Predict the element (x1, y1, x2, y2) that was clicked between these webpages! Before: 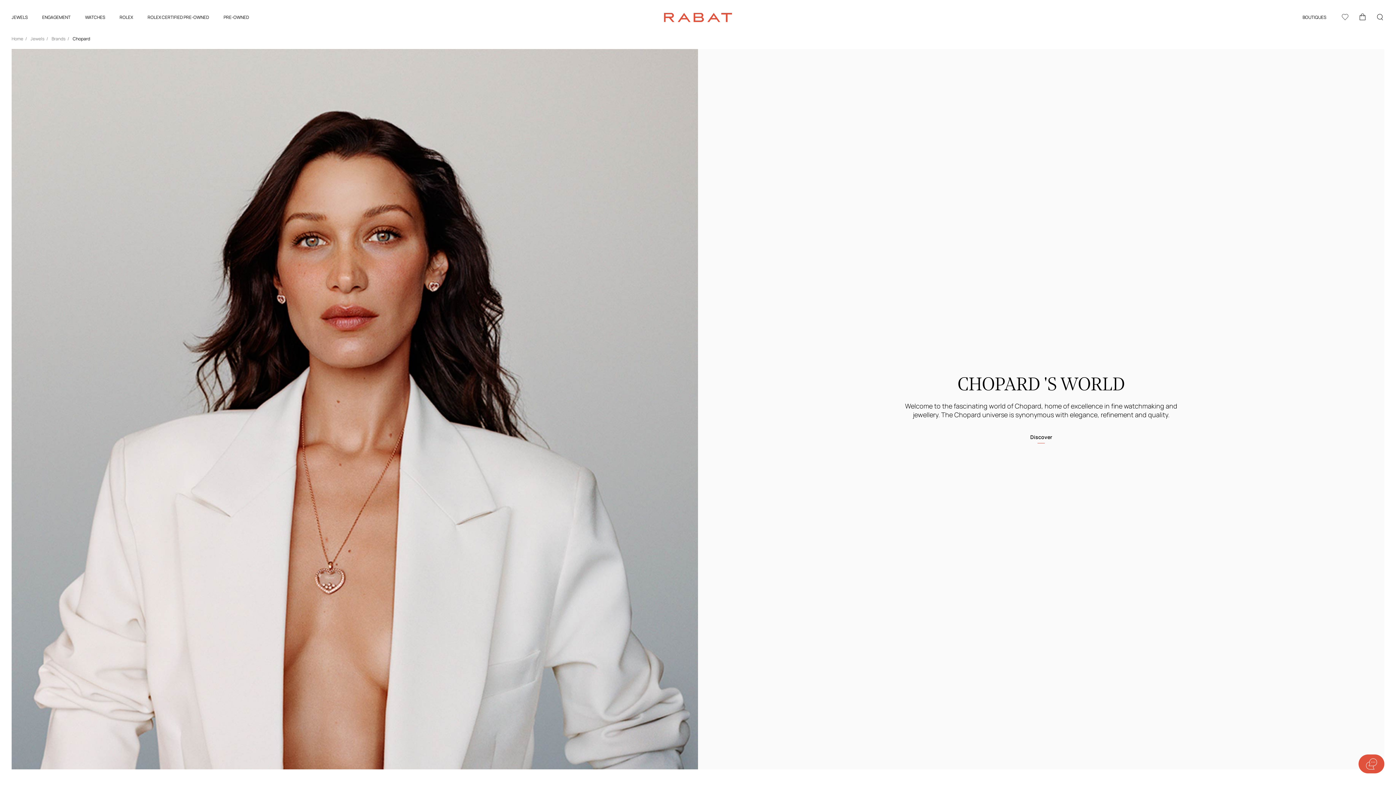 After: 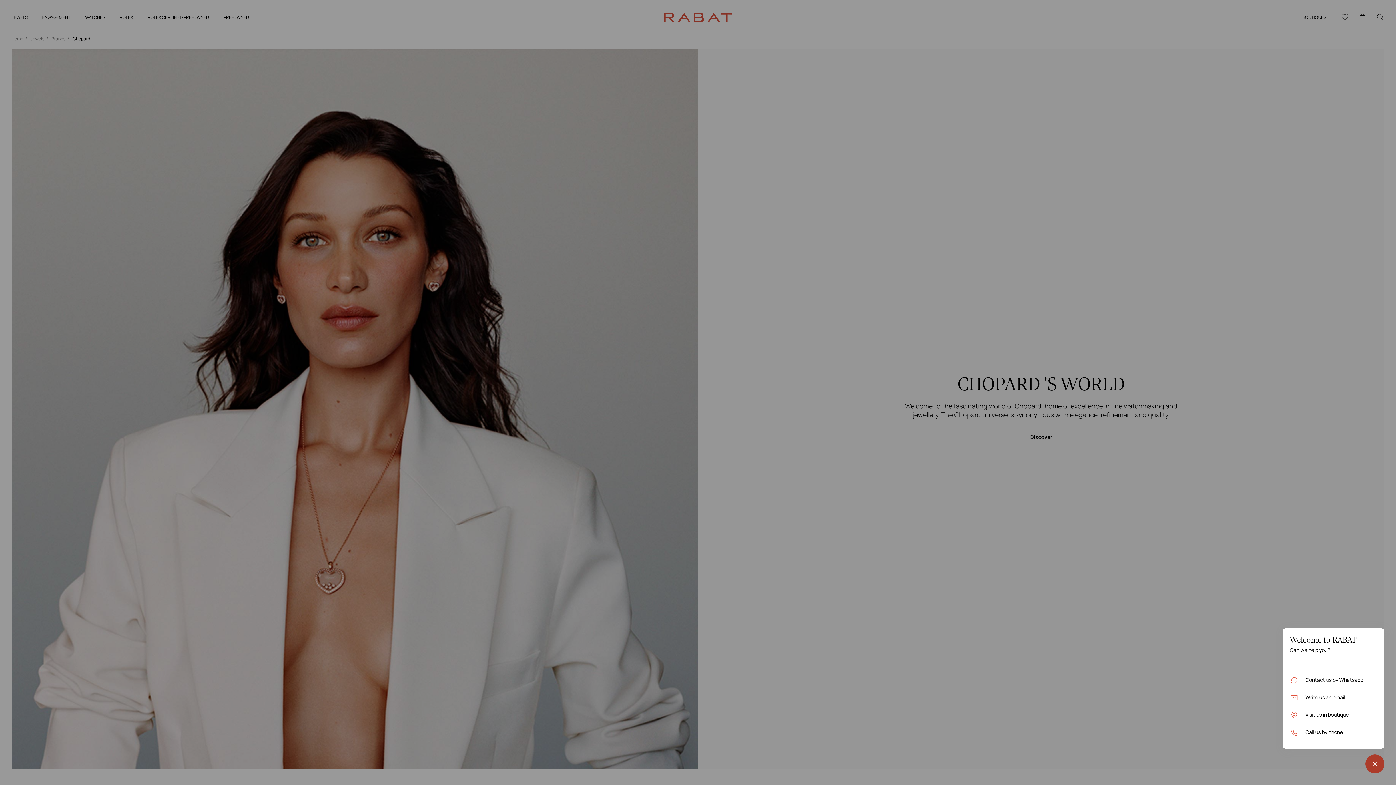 Action: bbox: (1358, 754, 1384, 773) label: Help